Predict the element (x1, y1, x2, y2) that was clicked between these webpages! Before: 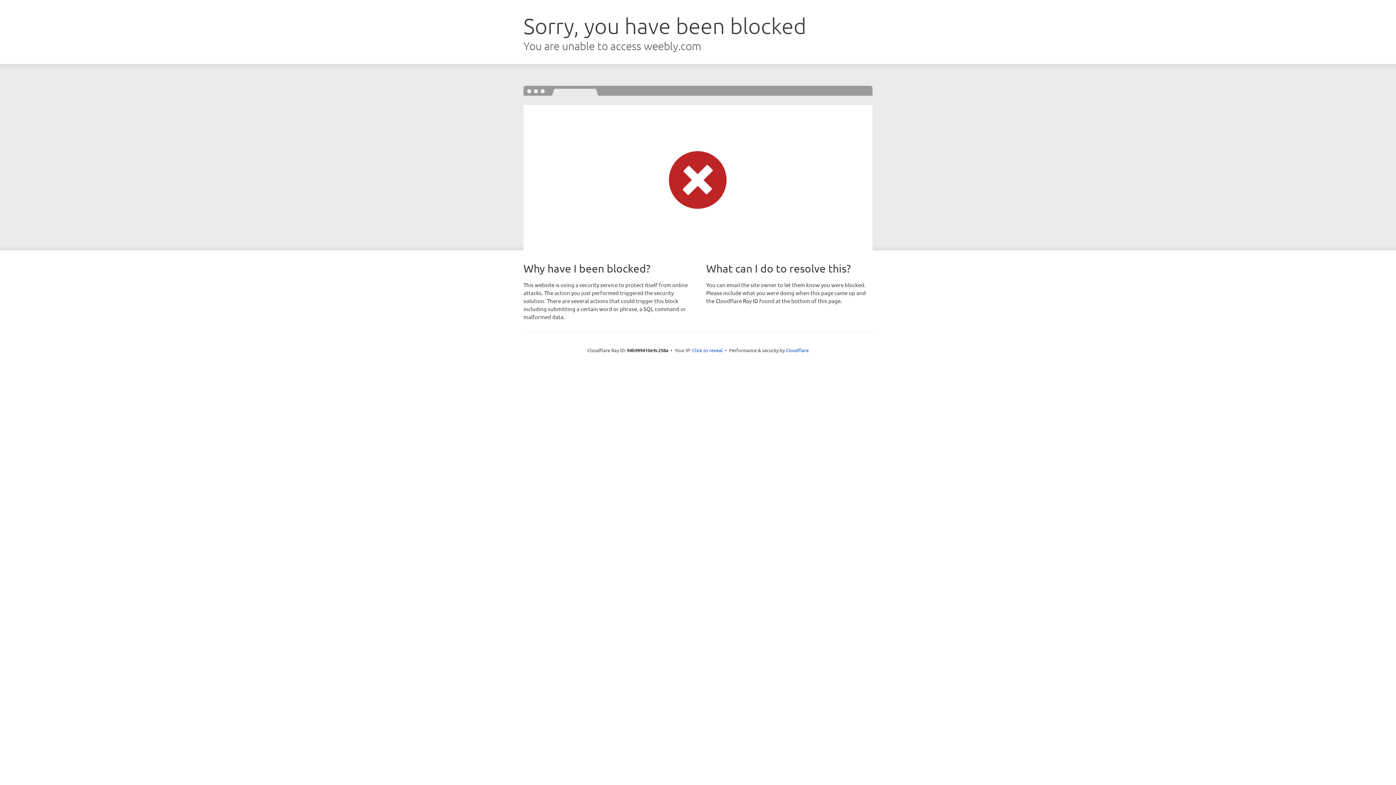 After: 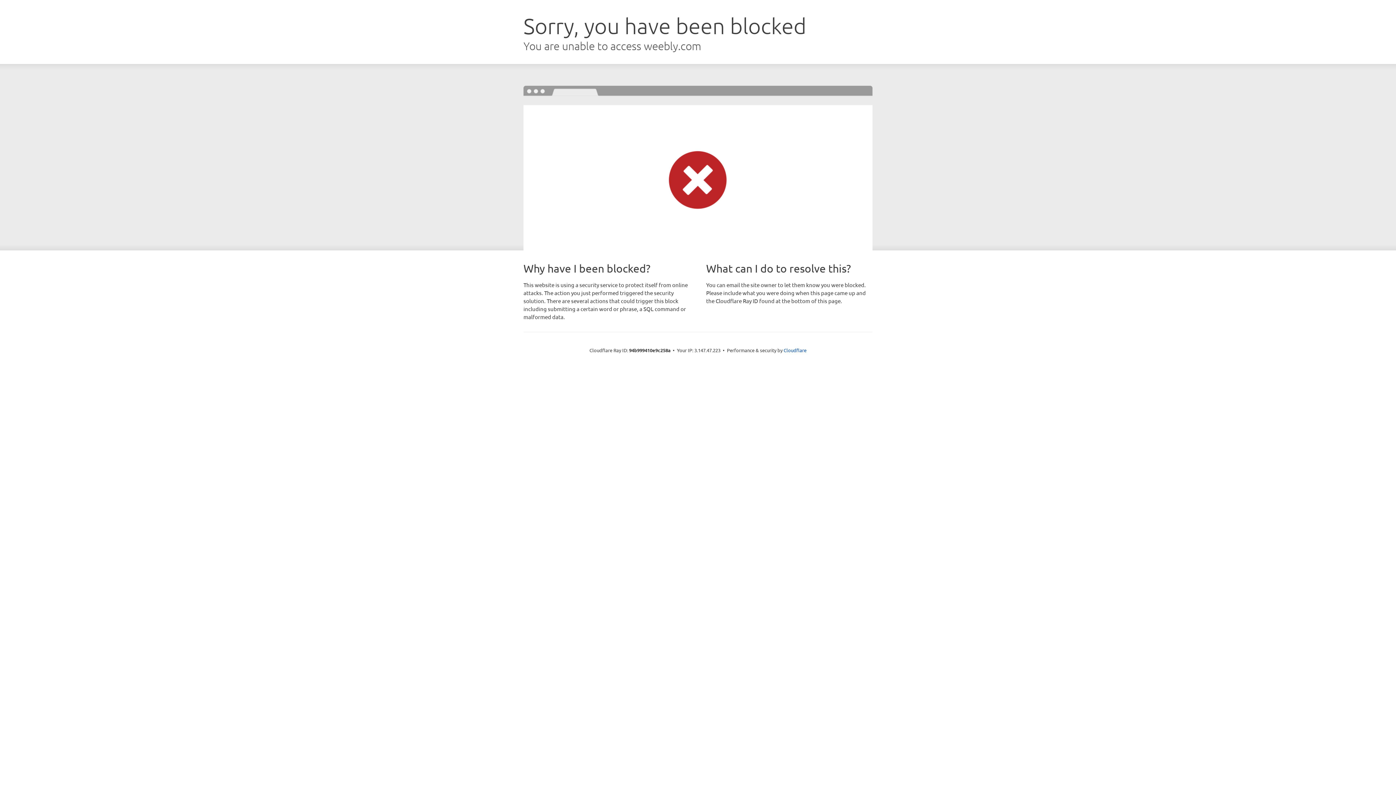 Action: bbox: (692, 346, 722, 353) label: Click to reveal